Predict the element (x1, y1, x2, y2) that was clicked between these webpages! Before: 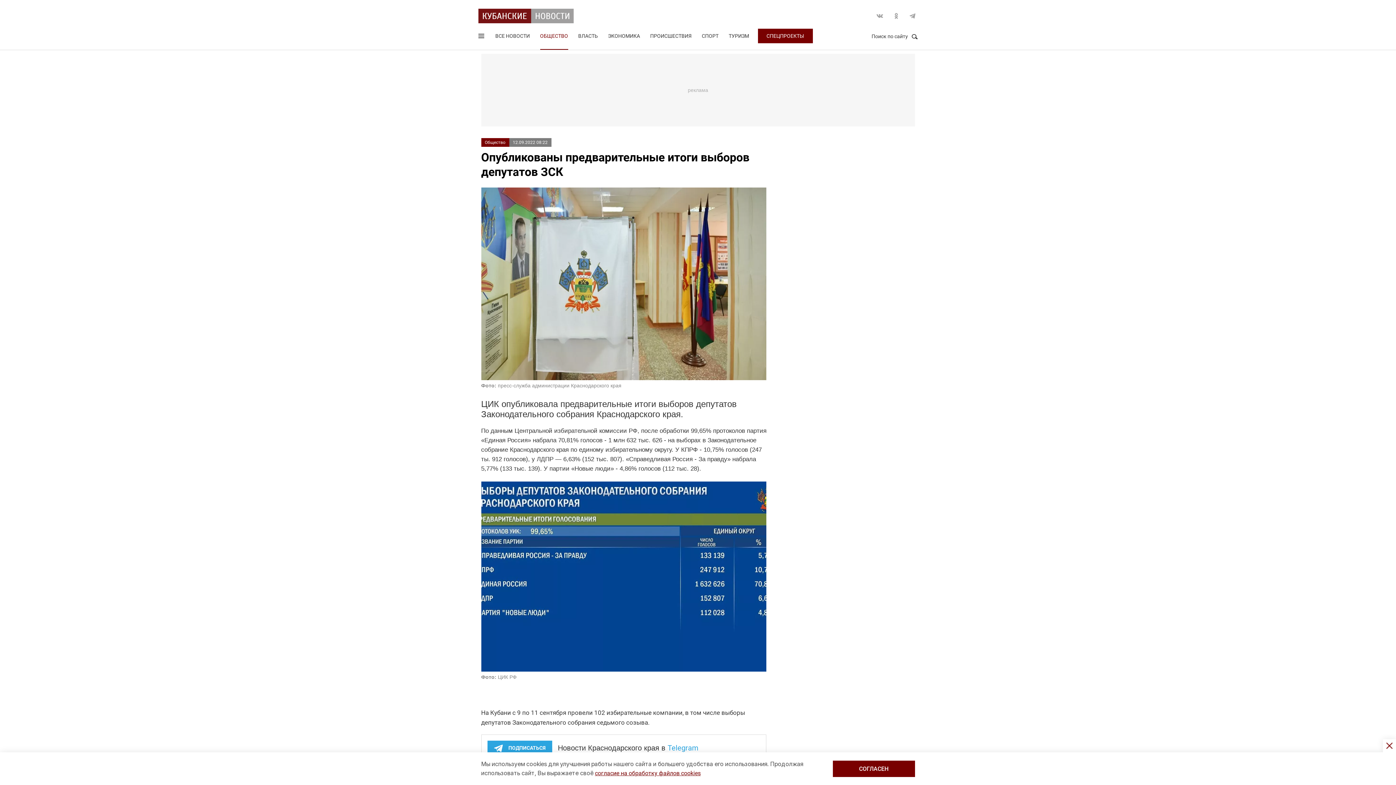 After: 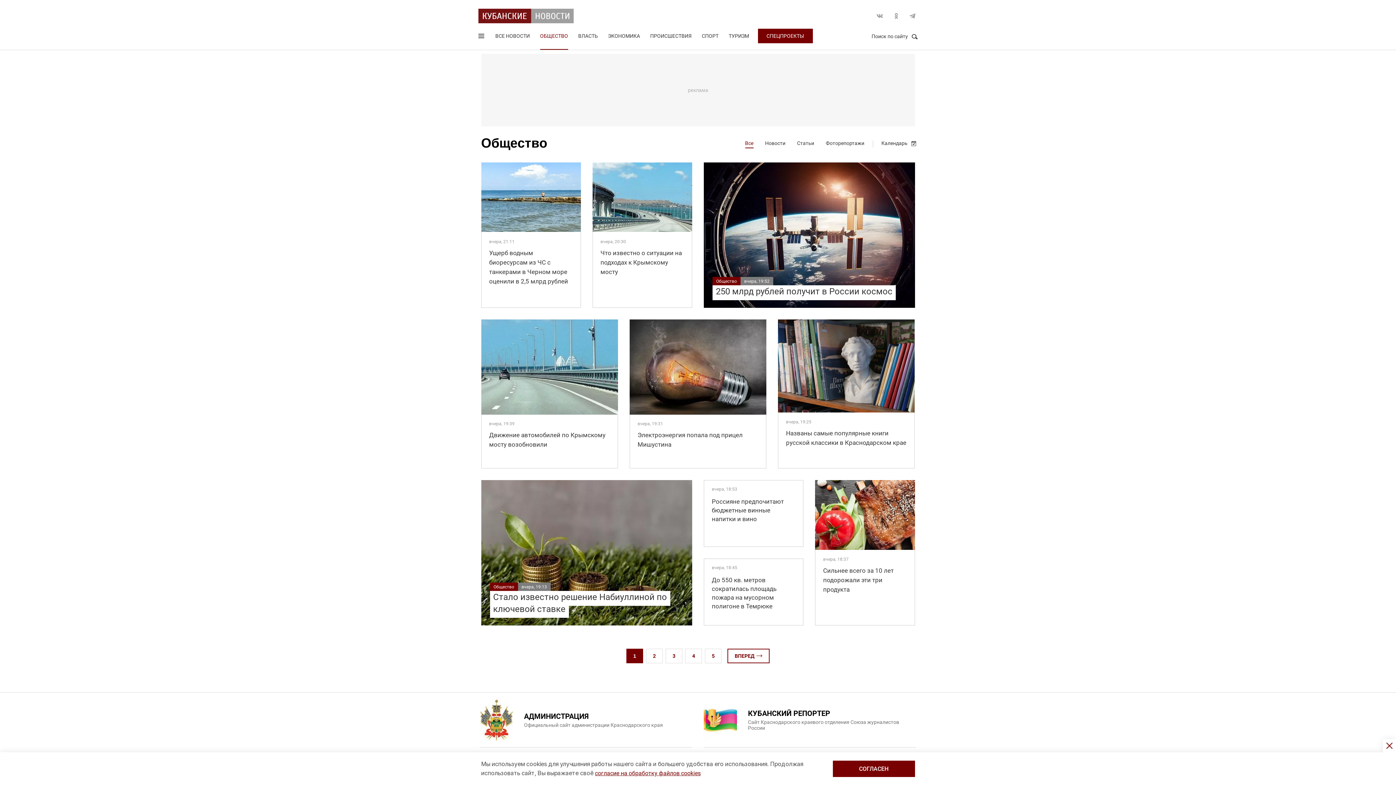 Action: bbox: (540, 23, 568, 49) label: ОБЩЕСТВО